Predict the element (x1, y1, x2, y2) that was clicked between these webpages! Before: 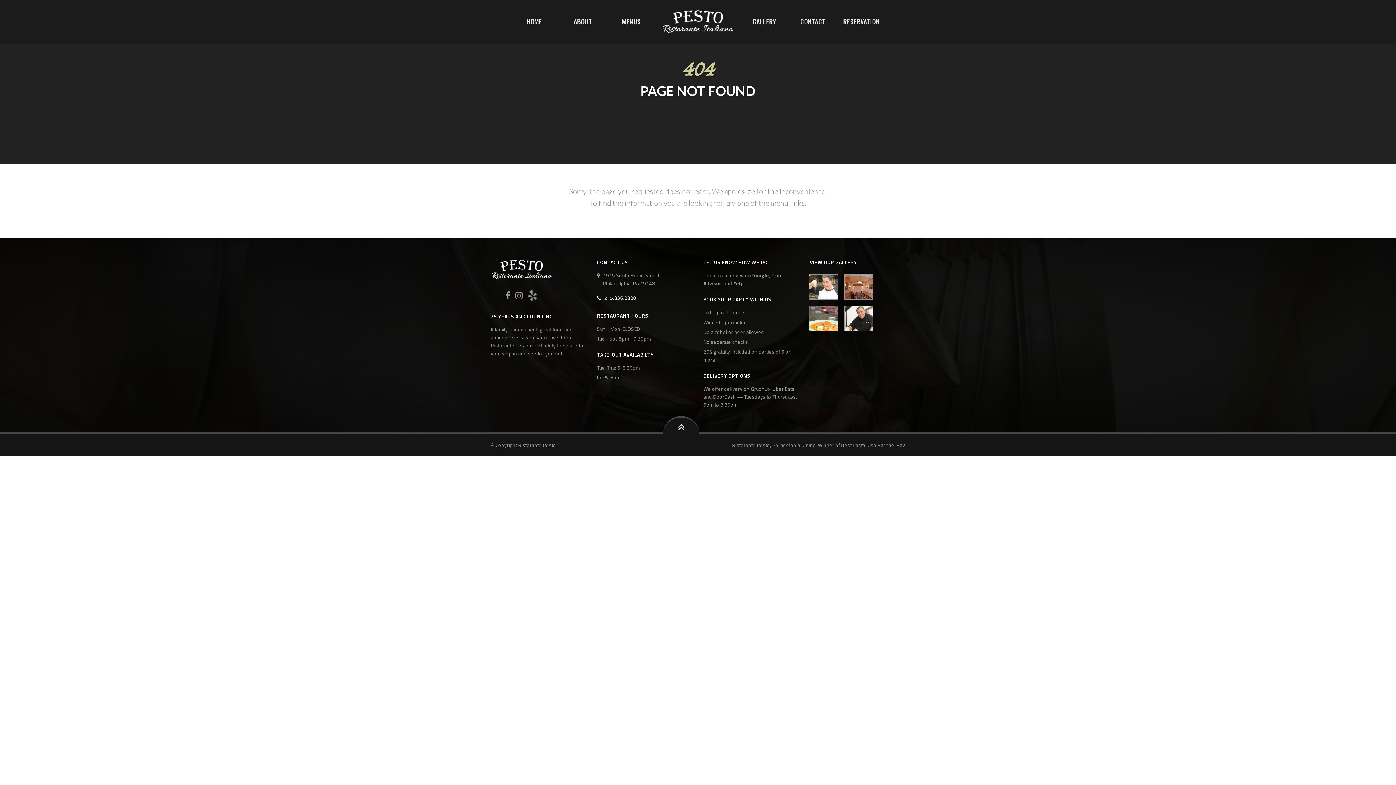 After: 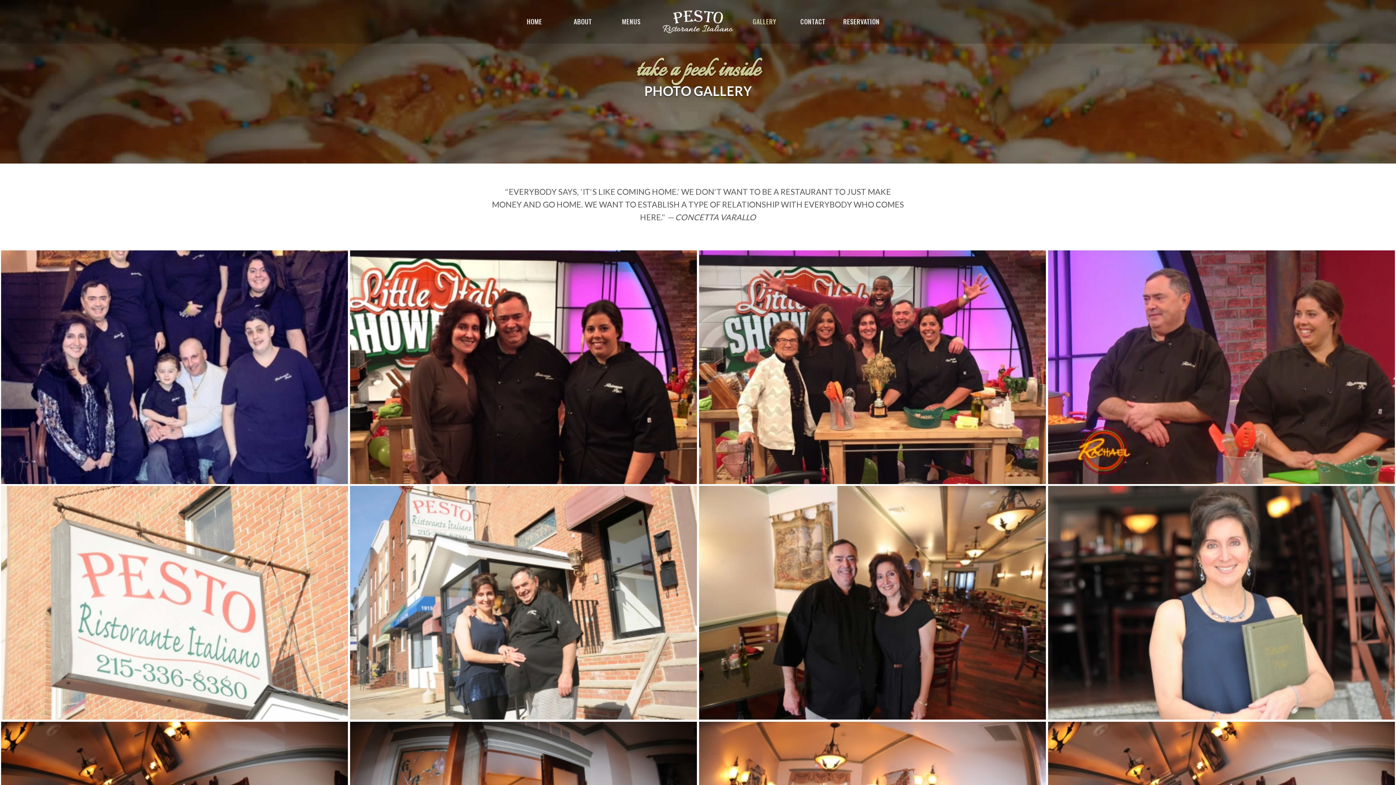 Action: bbox: (844, 305, 873, 331)